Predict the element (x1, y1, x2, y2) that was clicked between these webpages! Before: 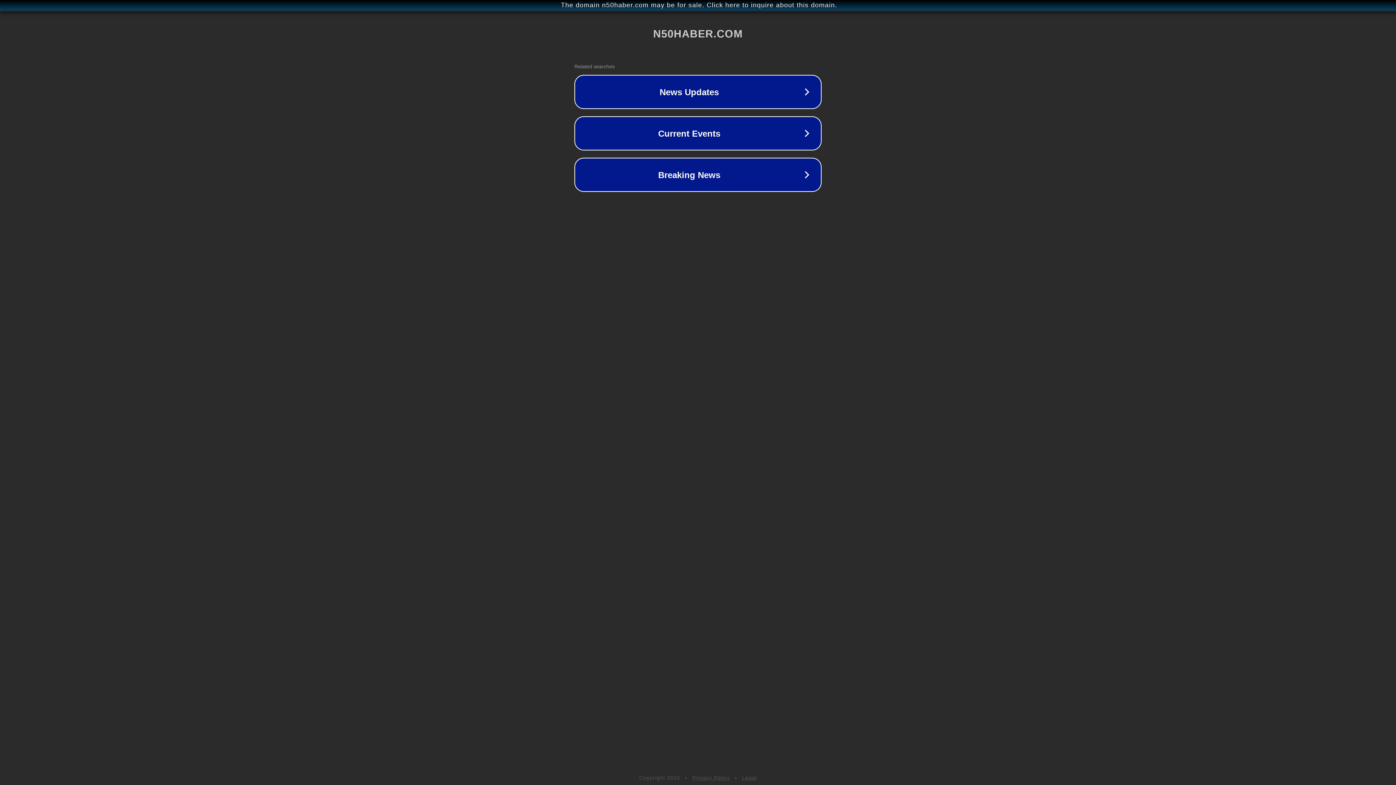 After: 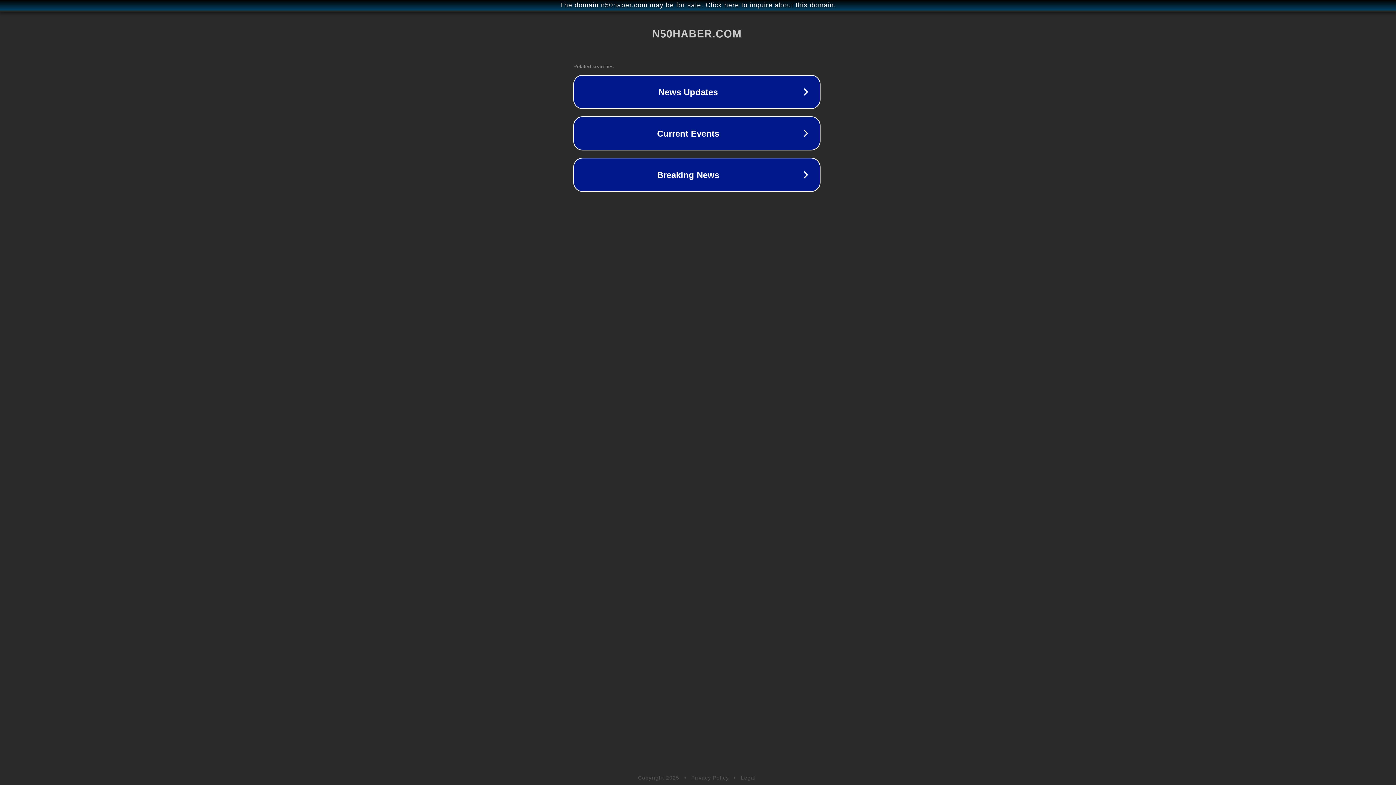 Action: label: The domain n50haber.com may be for sale. Click here to inquire about this domain. bbox: (1, 1, 1397, 9)